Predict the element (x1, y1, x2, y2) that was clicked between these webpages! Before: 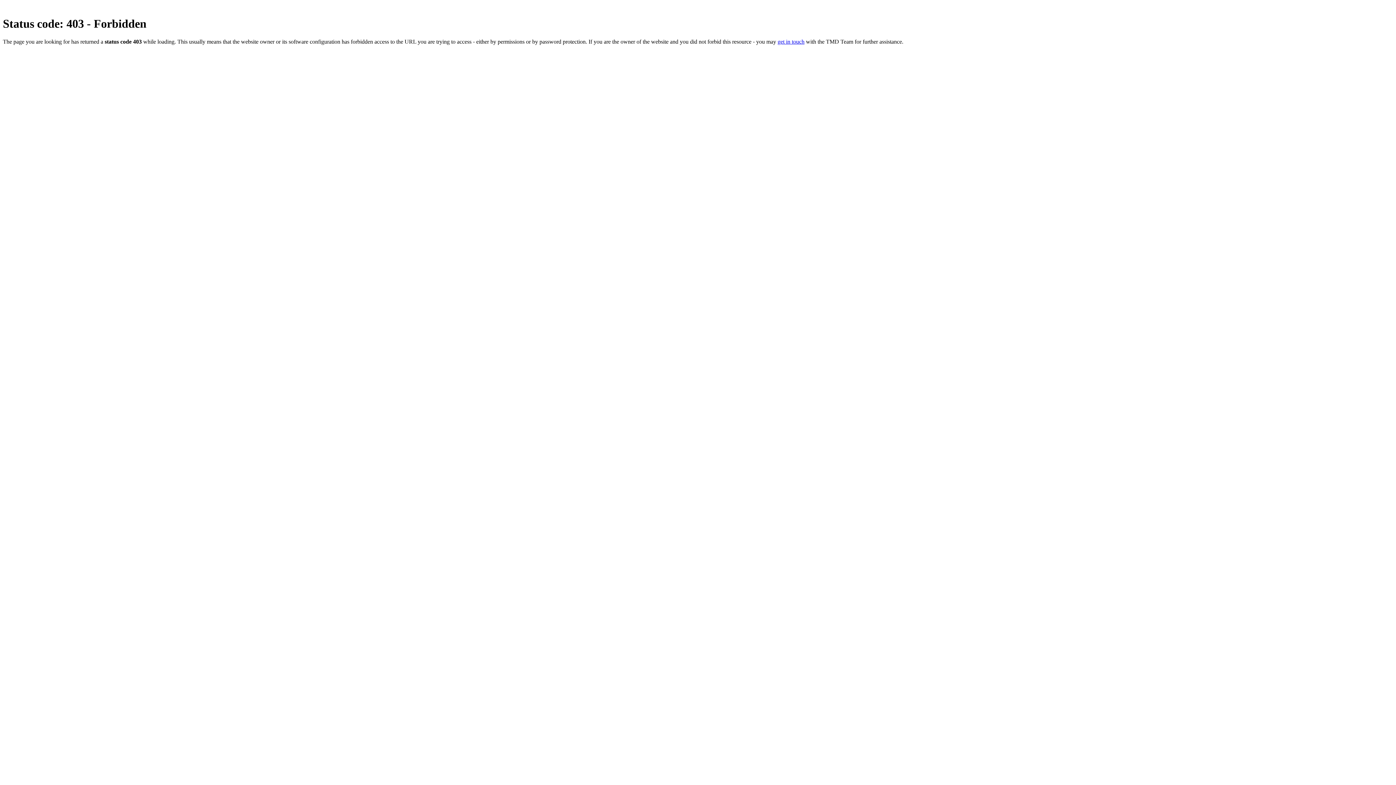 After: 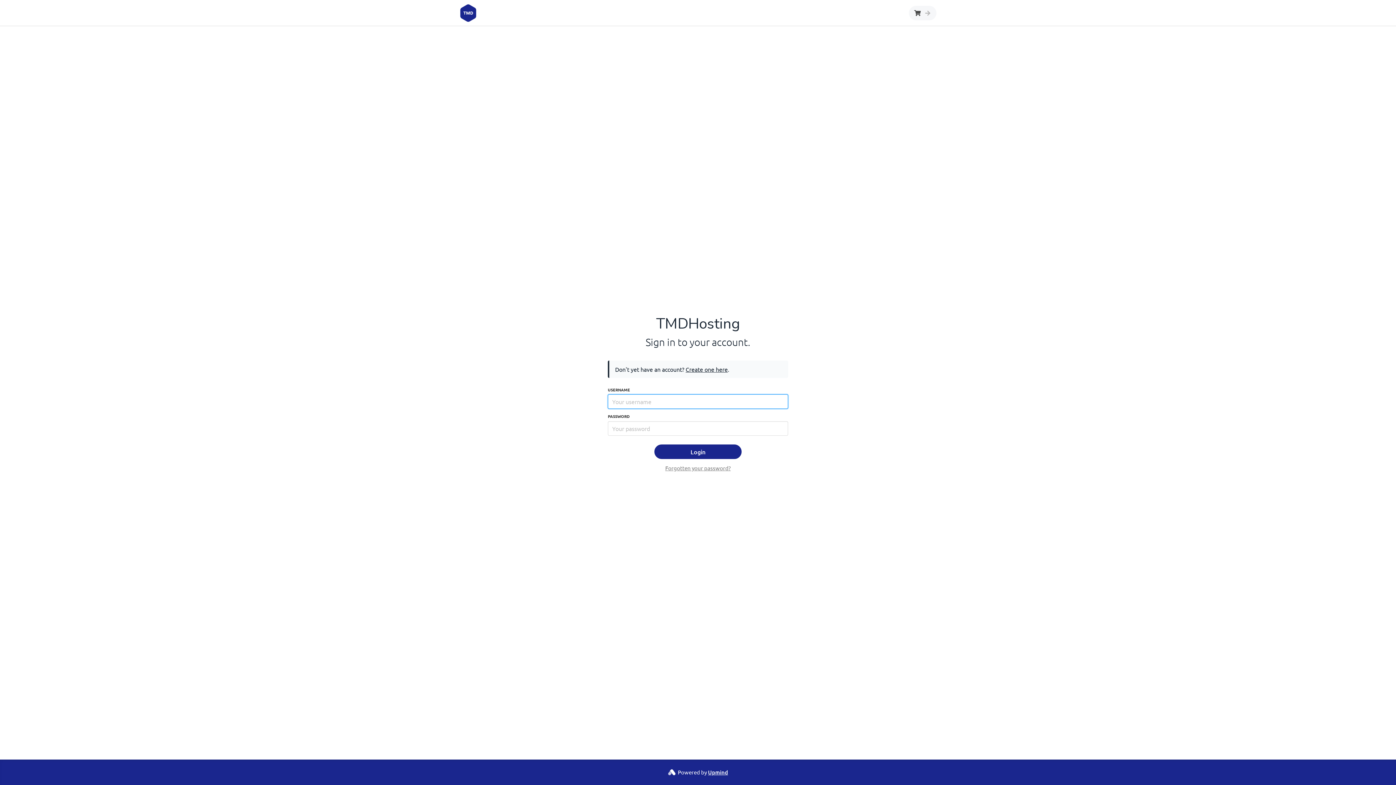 Action: label: get in touch bbox: (777, 38, 804, 44)